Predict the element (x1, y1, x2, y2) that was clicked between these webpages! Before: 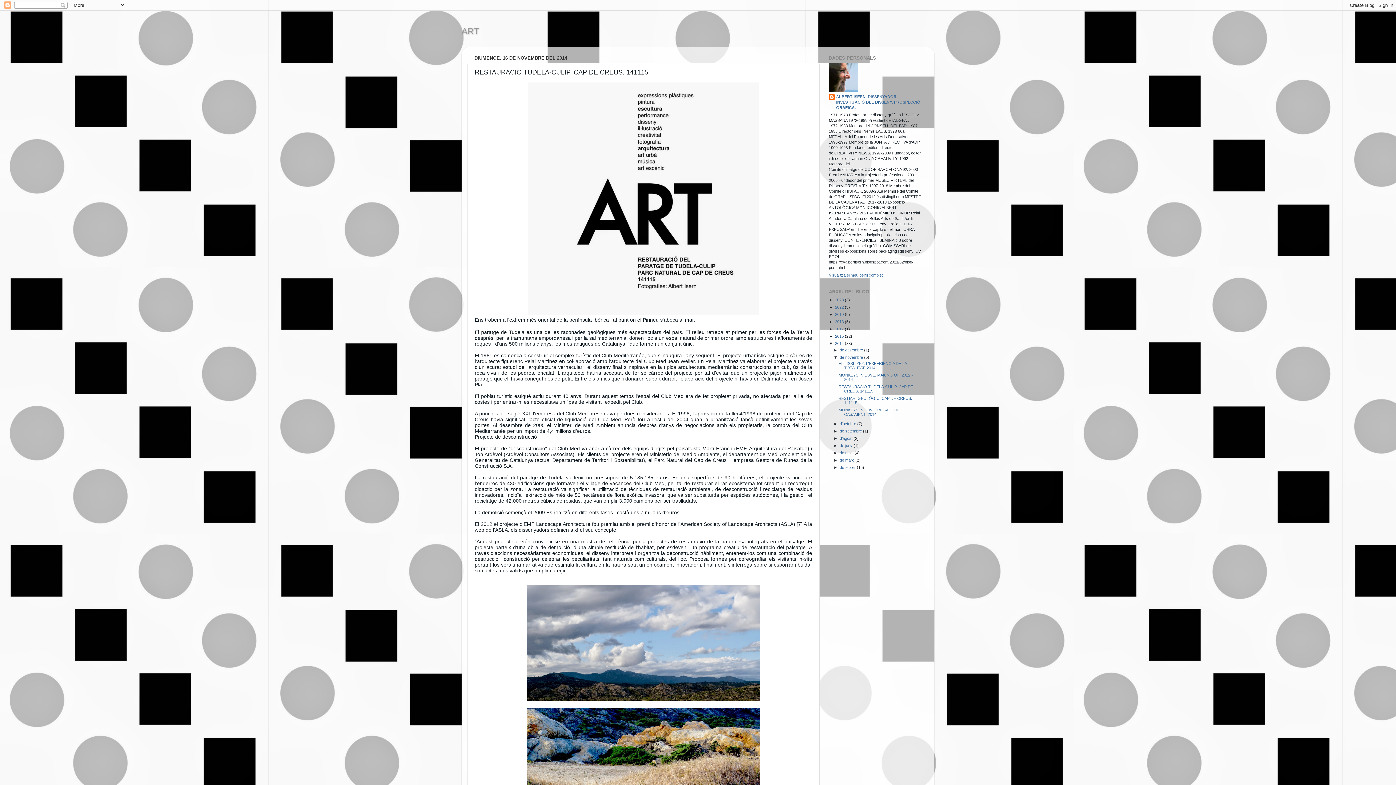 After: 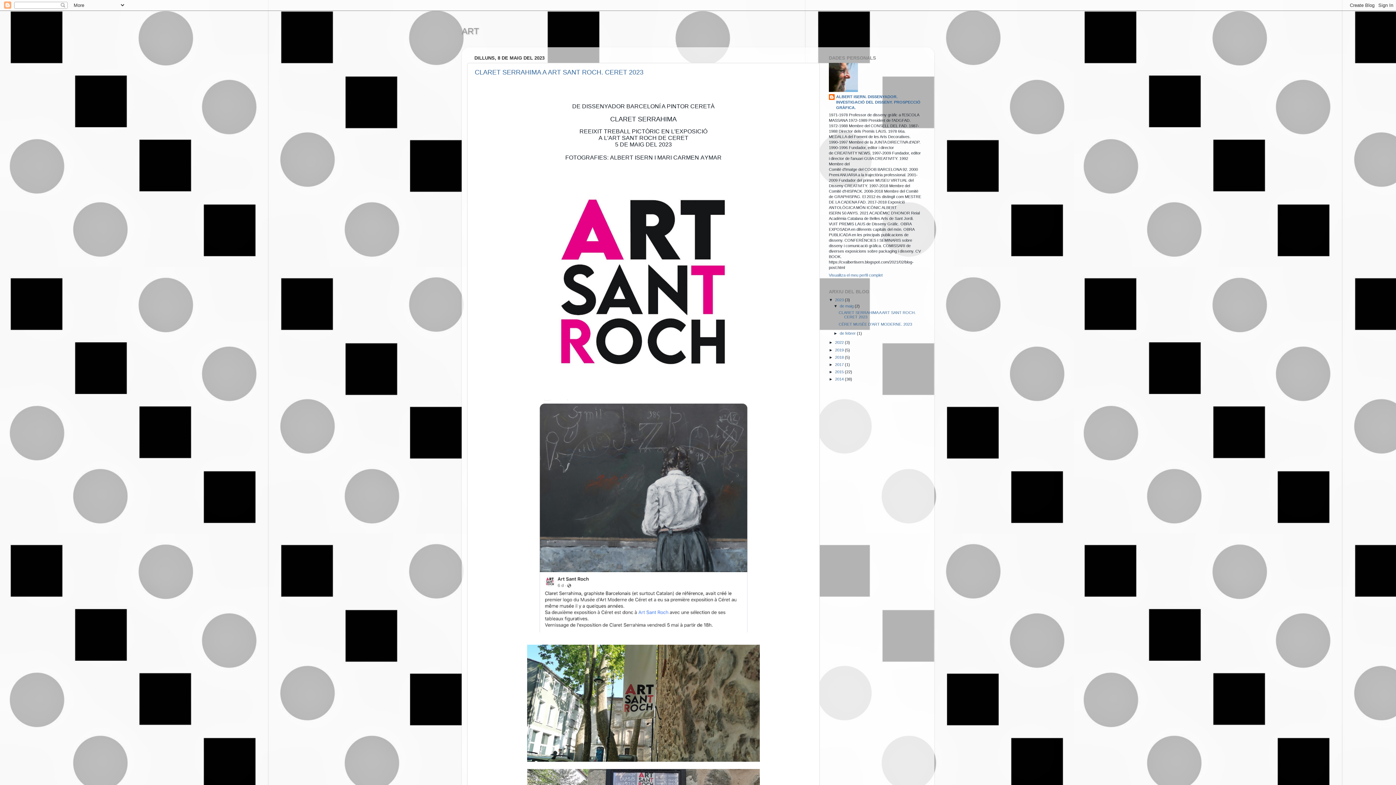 Action: bbox: (461, 26, 479, 36) label: ART